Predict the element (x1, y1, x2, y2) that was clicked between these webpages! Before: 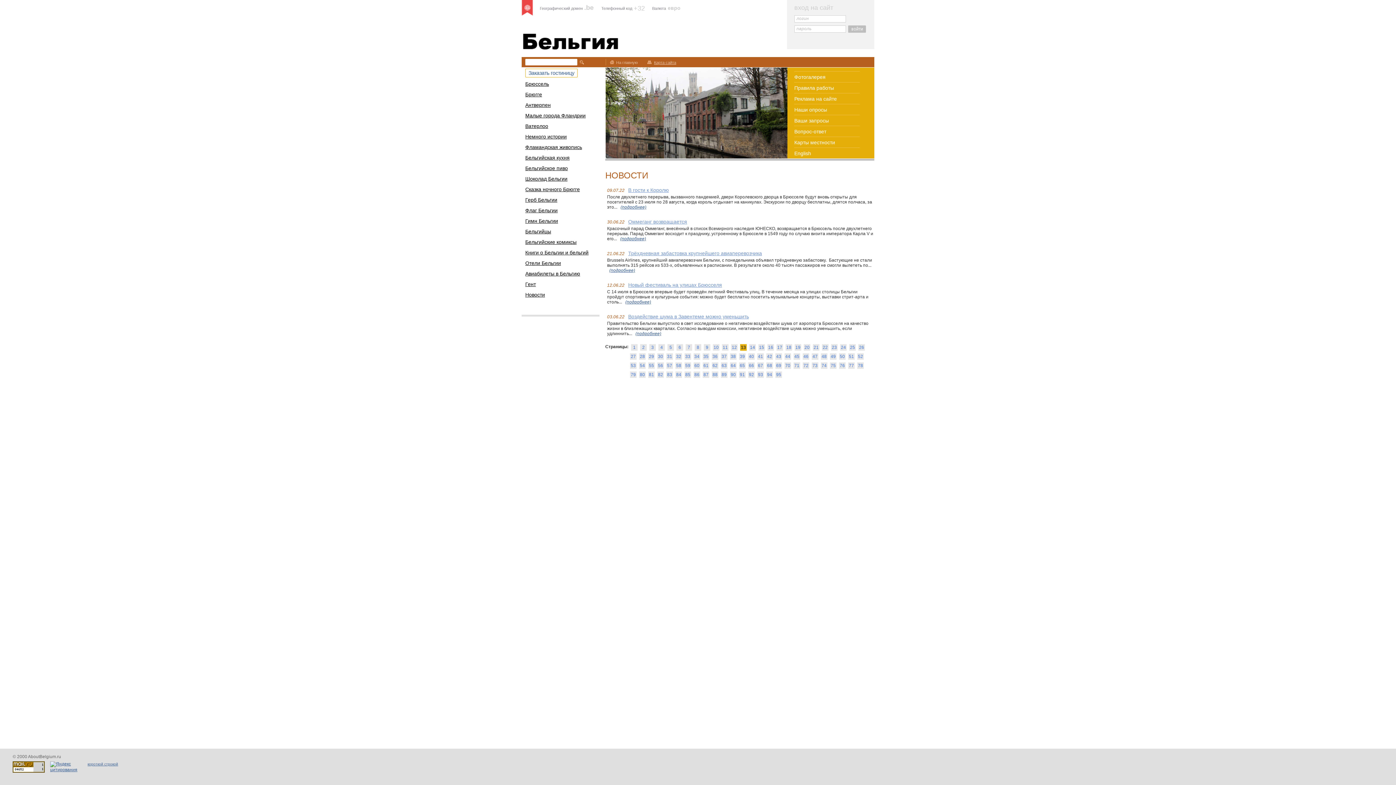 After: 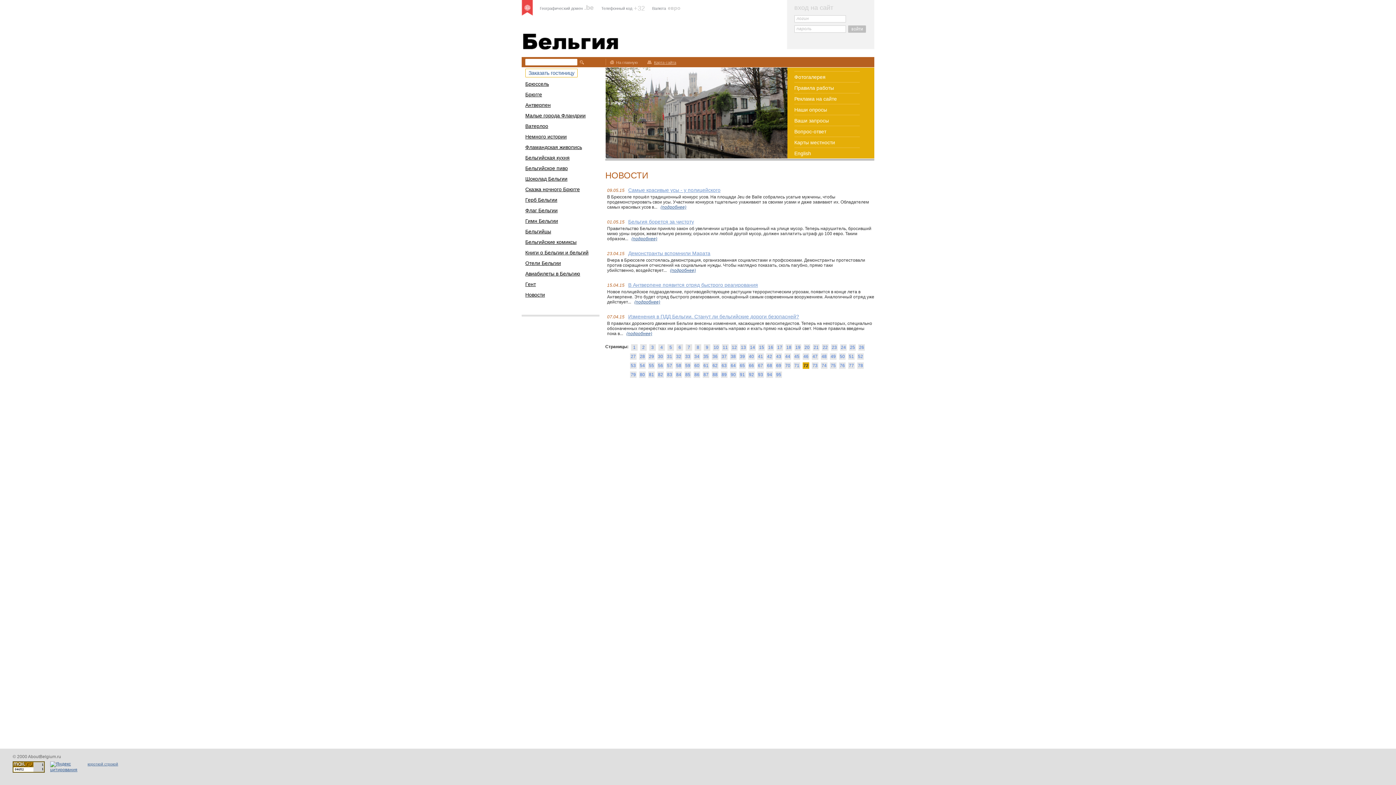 Action: label: 72 bbox: (803, 363, 808, 368)